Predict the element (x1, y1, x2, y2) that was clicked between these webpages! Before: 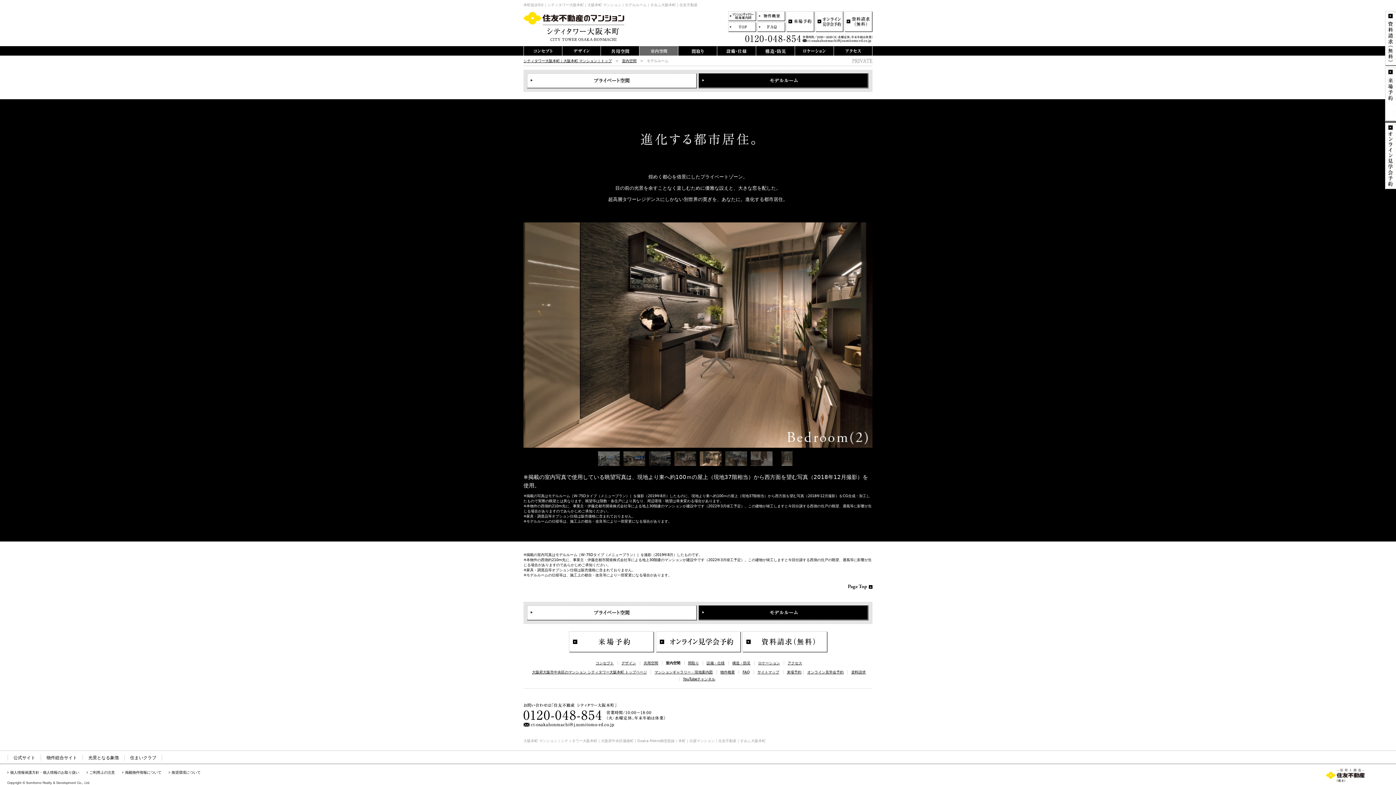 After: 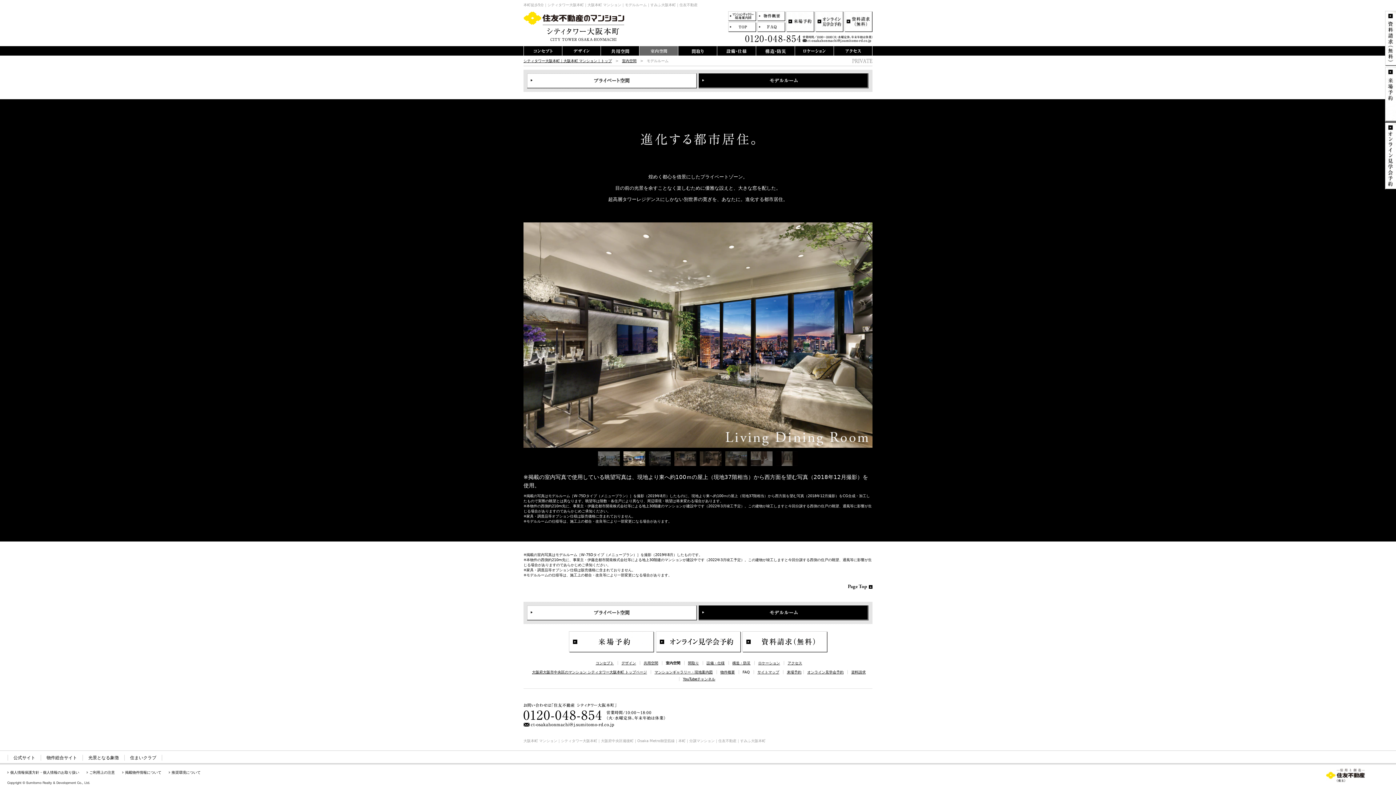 Action: label: FAQ bbox: (742, 670, 750, 674)